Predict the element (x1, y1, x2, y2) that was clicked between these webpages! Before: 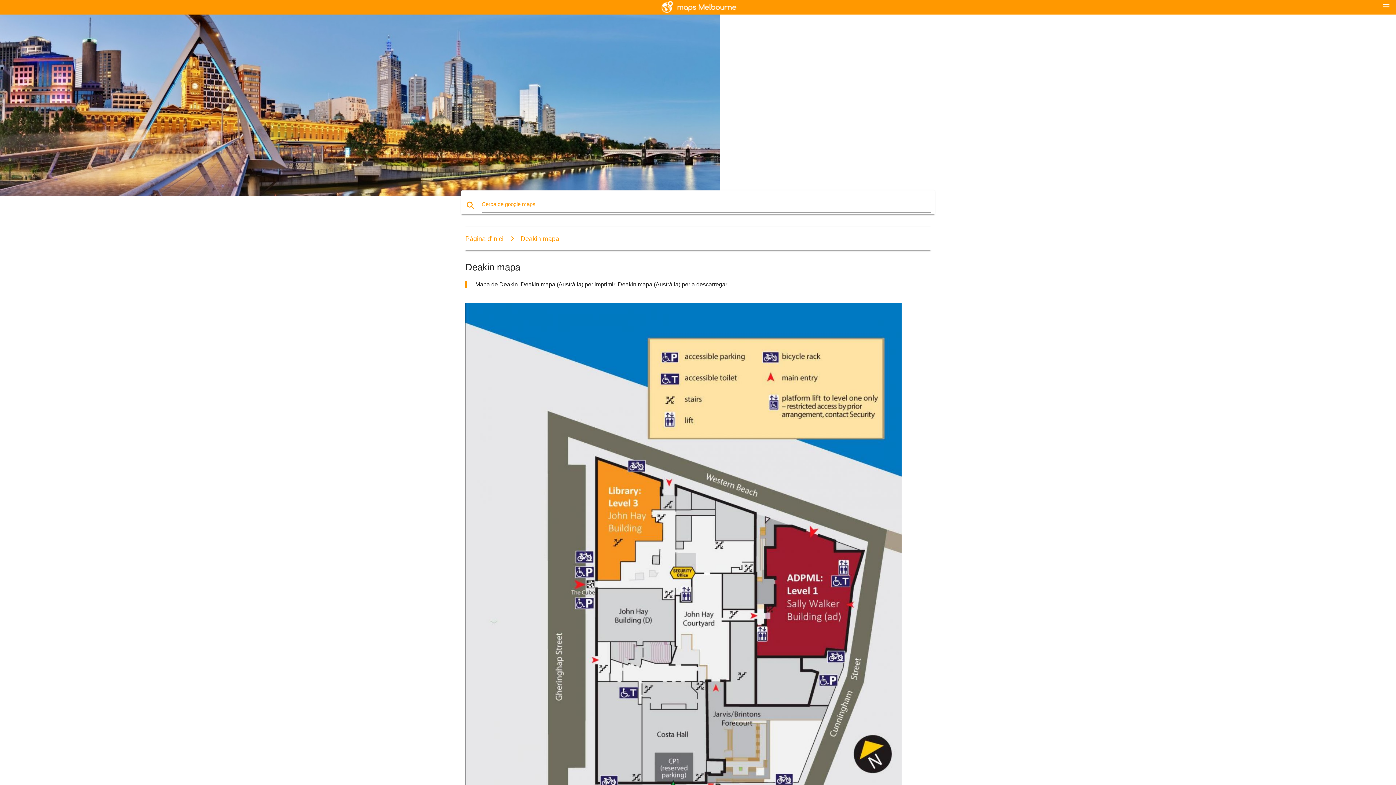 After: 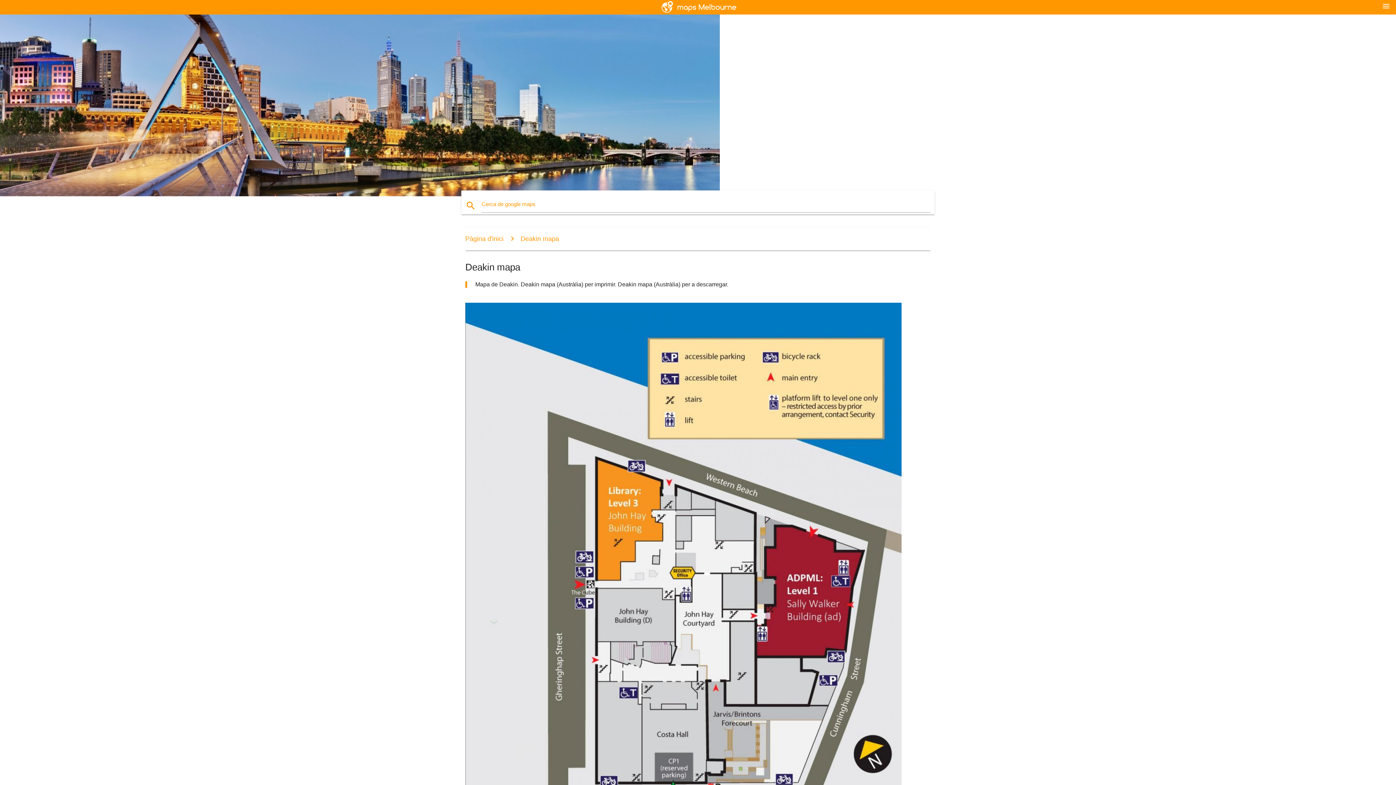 Action: bbox: (505, 235, 559, 242) label: Deakin mapa